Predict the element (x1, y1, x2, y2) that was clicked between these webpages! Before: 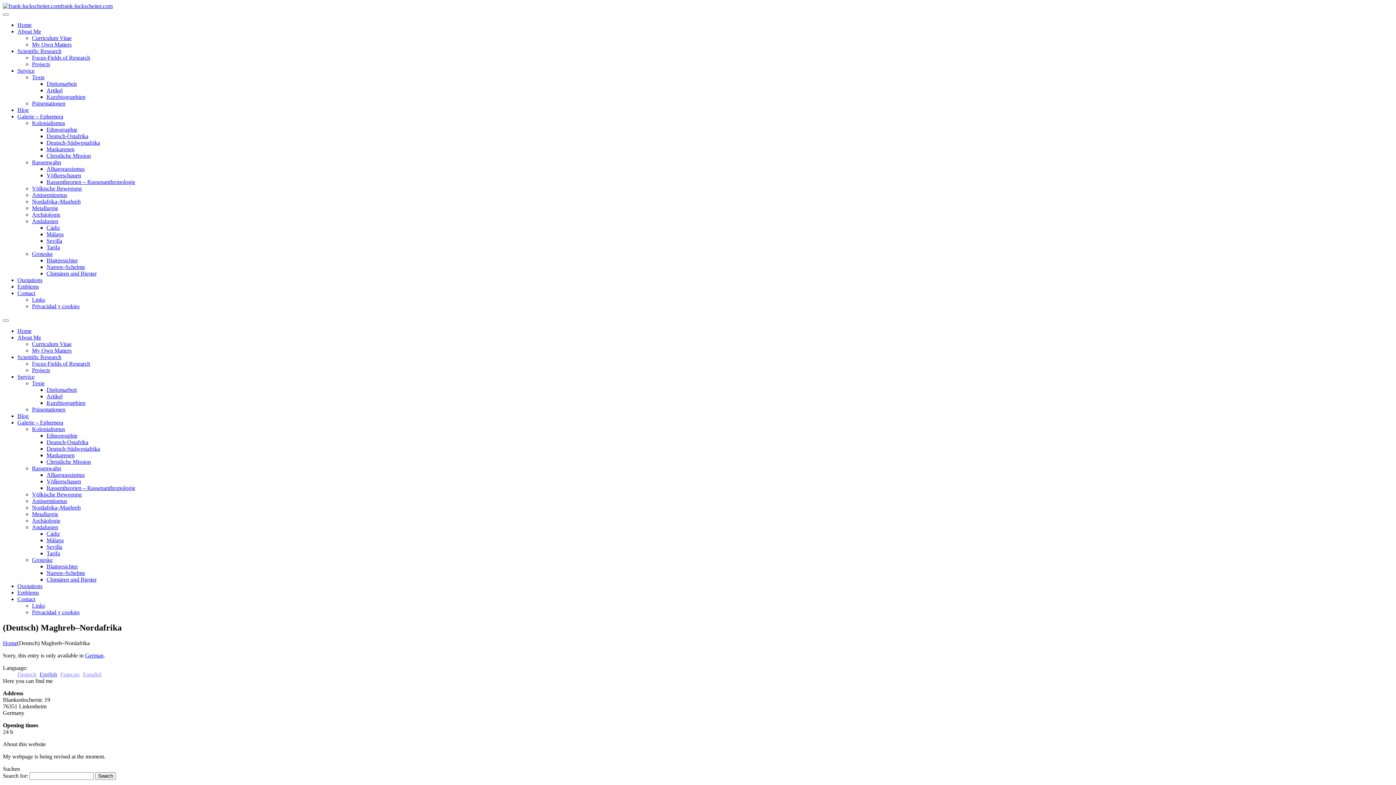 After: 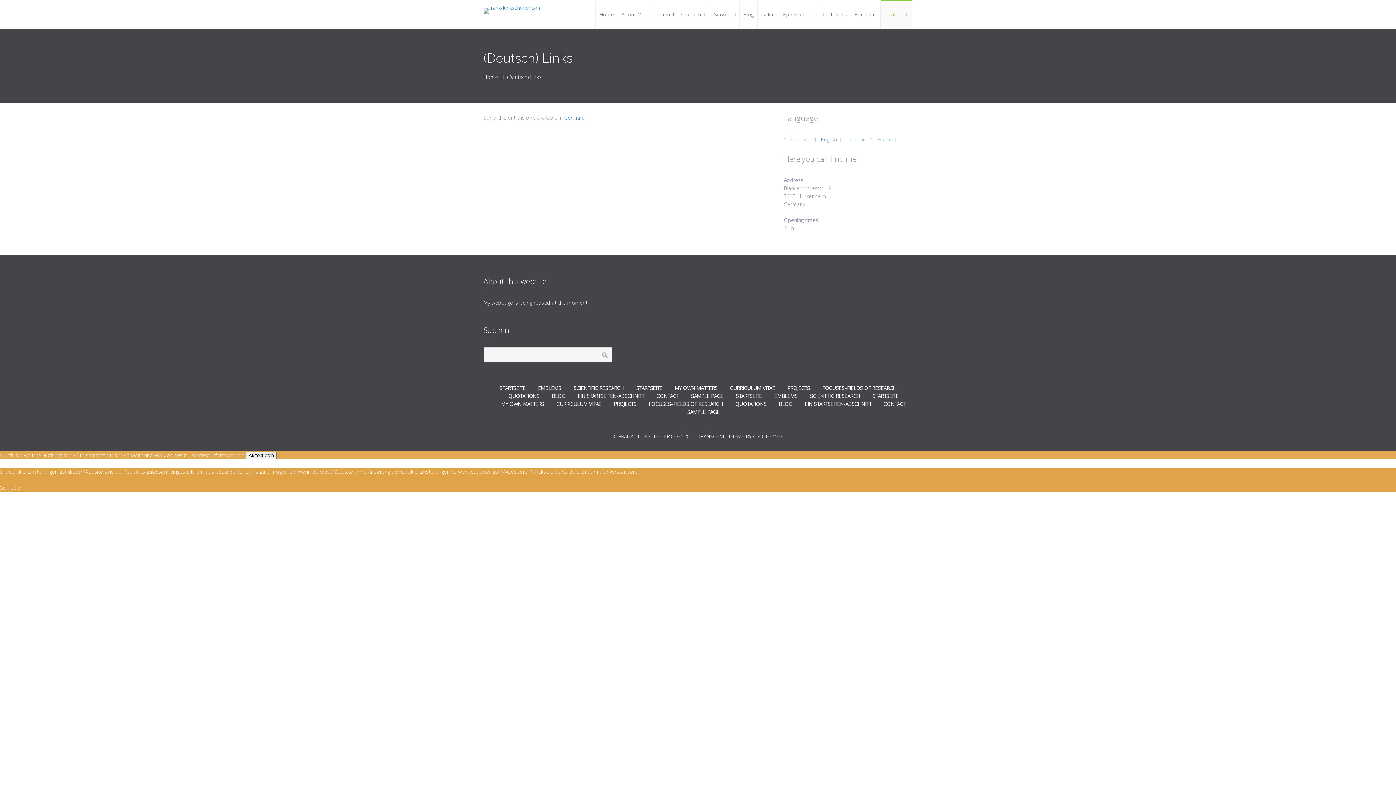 Action: label: Links bbox: (32, 296, 45, 302)